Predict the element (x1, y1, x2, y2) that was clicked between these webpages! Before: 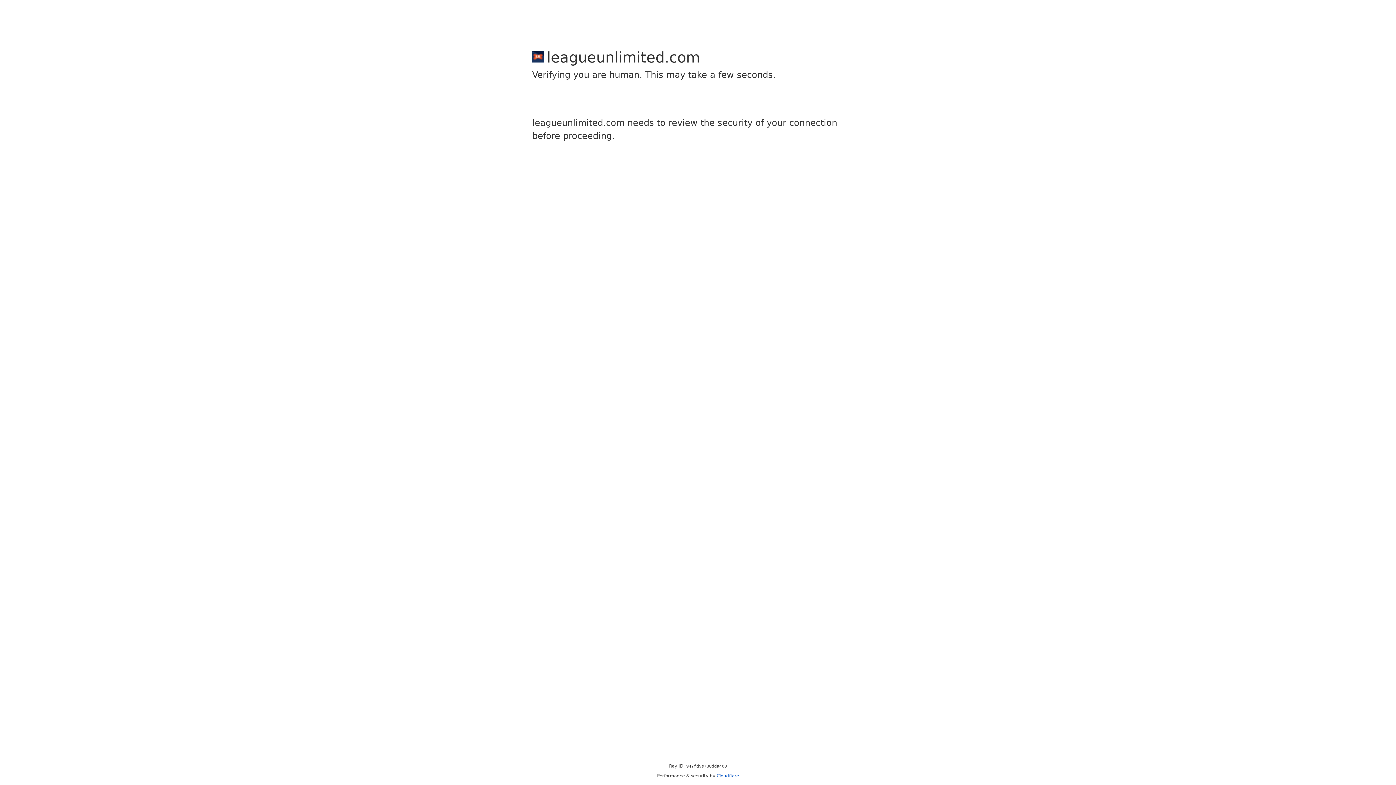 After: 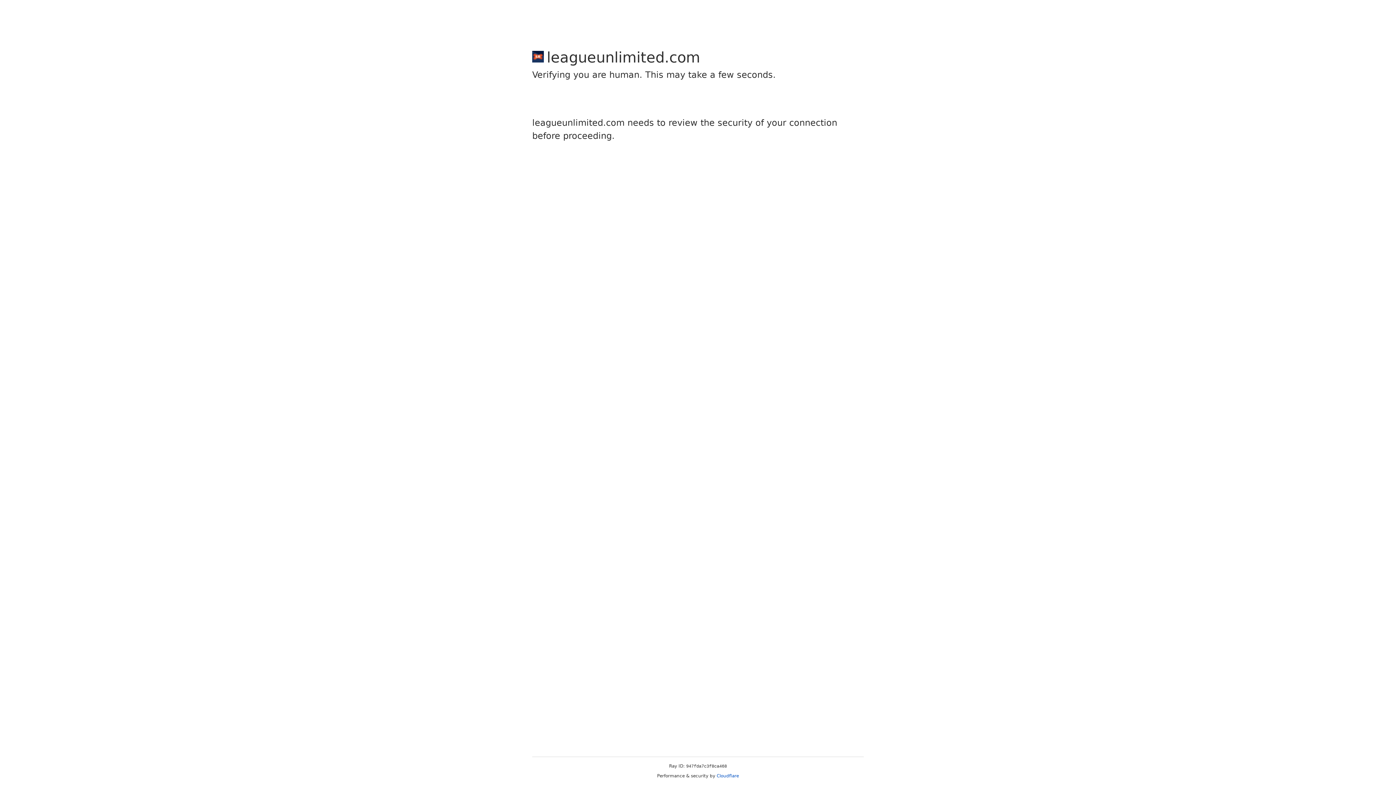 Action: label: Cloudflare bbox: (716, 773, 739, 778)